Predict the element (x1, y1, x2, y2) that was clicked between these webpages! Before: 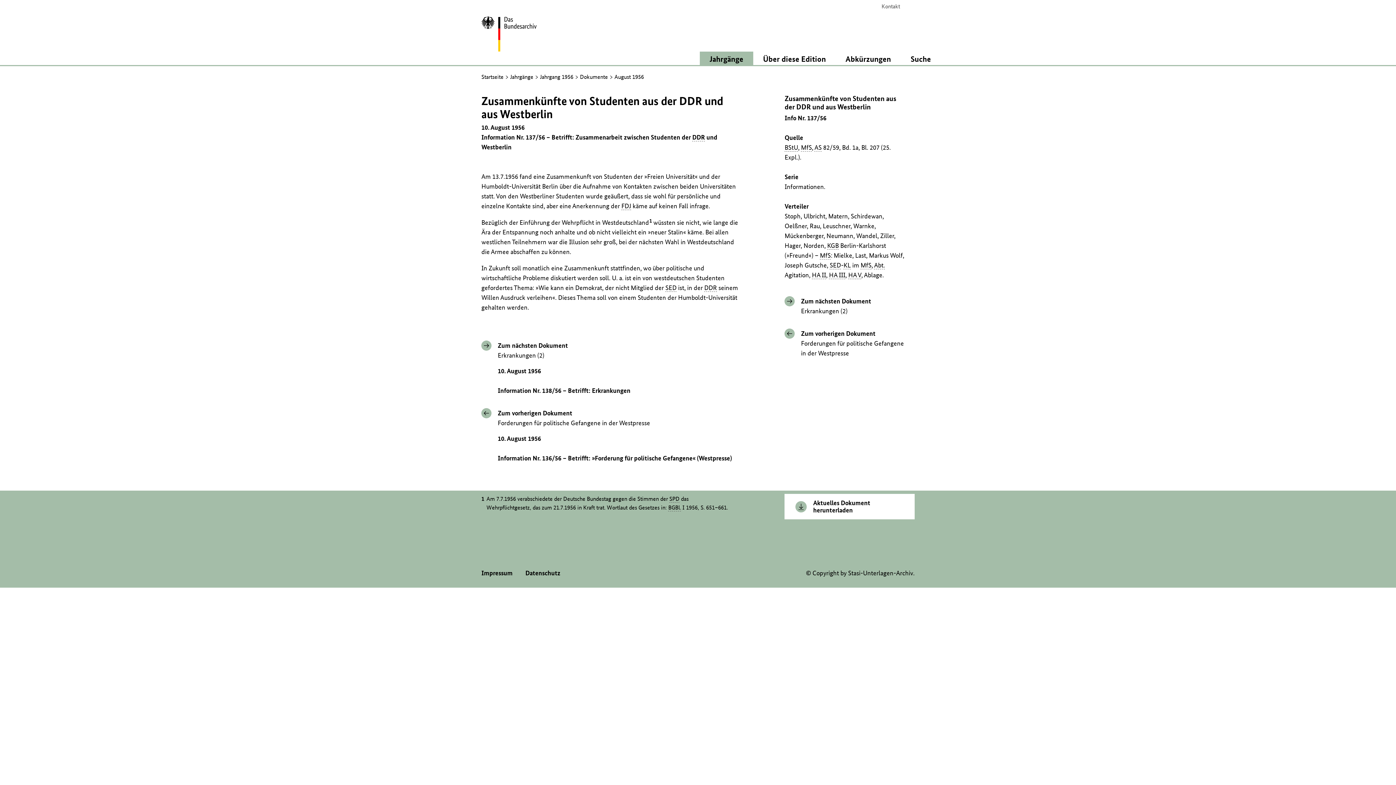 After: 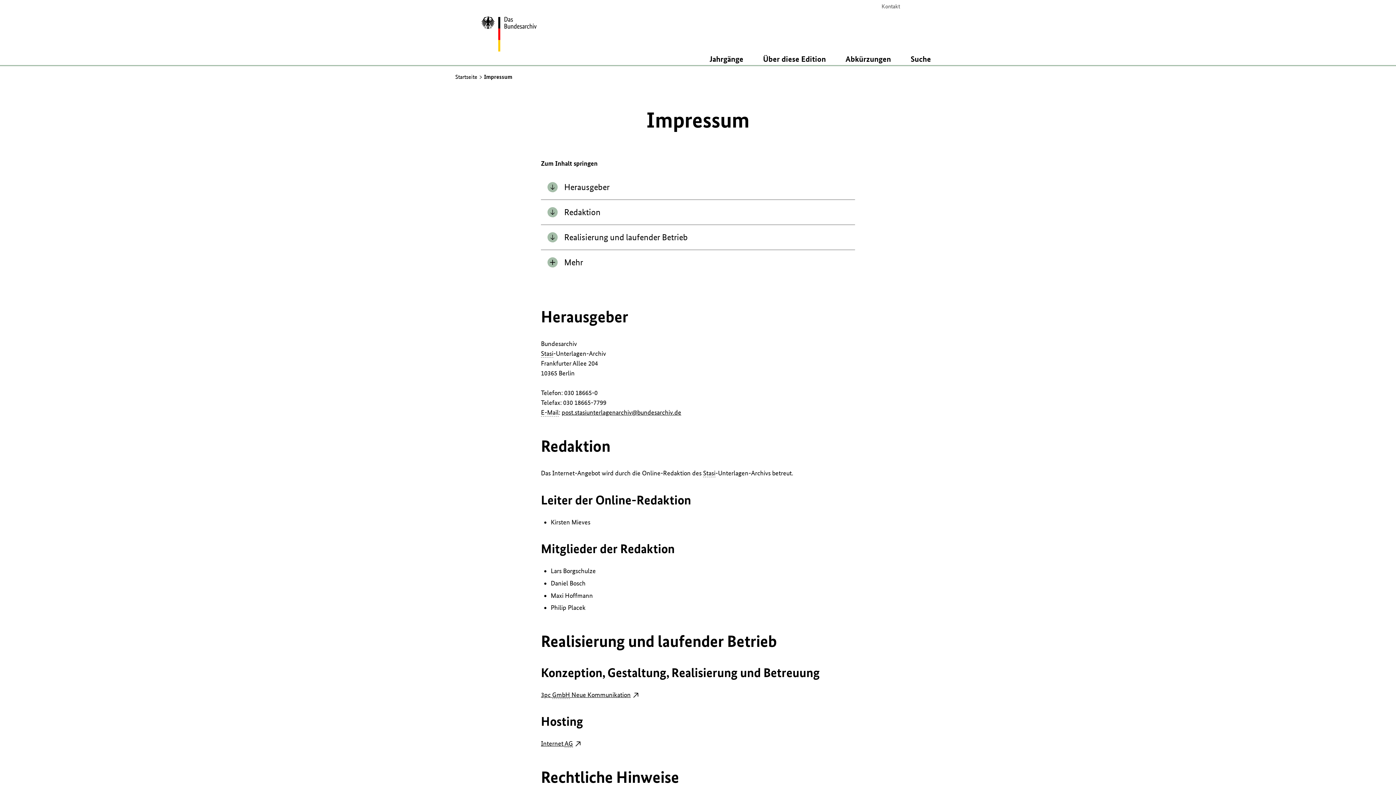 Action: bbox: (478, 568, 515, 578) label: Impressum